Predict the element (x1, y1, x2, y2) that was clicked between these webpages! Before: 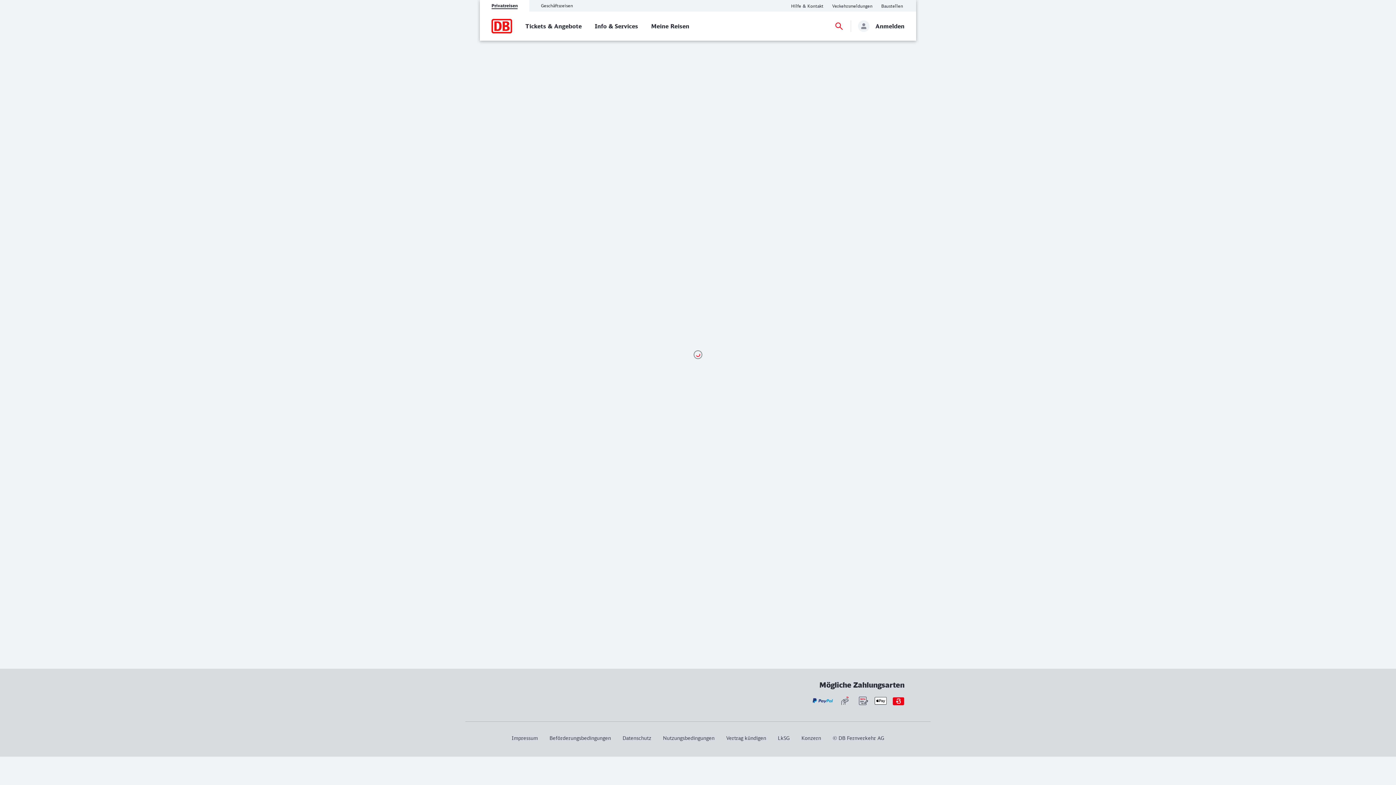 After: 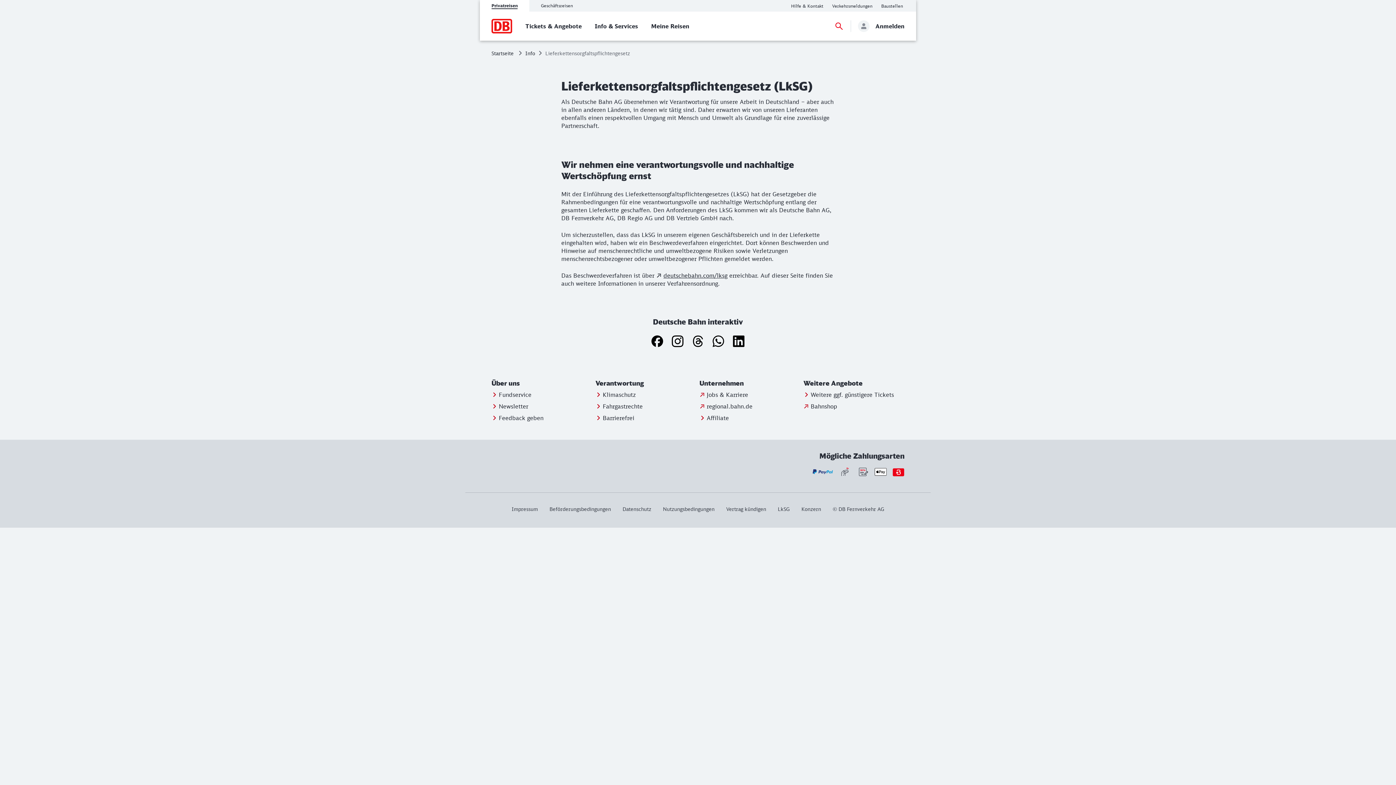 Action: label: LkSG
Lieferkettensorgfaltspflichtengesetz bbox: (772, 736, 795, 740)